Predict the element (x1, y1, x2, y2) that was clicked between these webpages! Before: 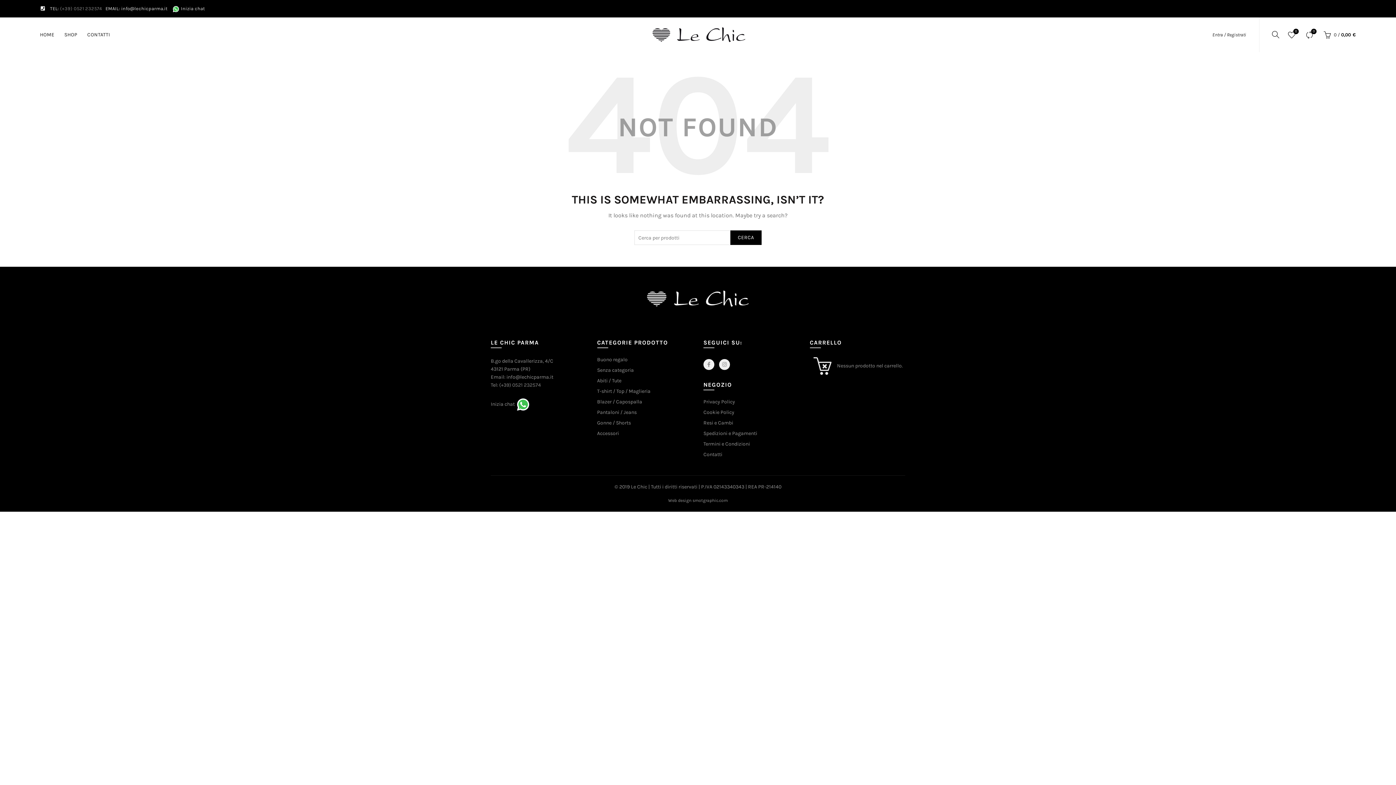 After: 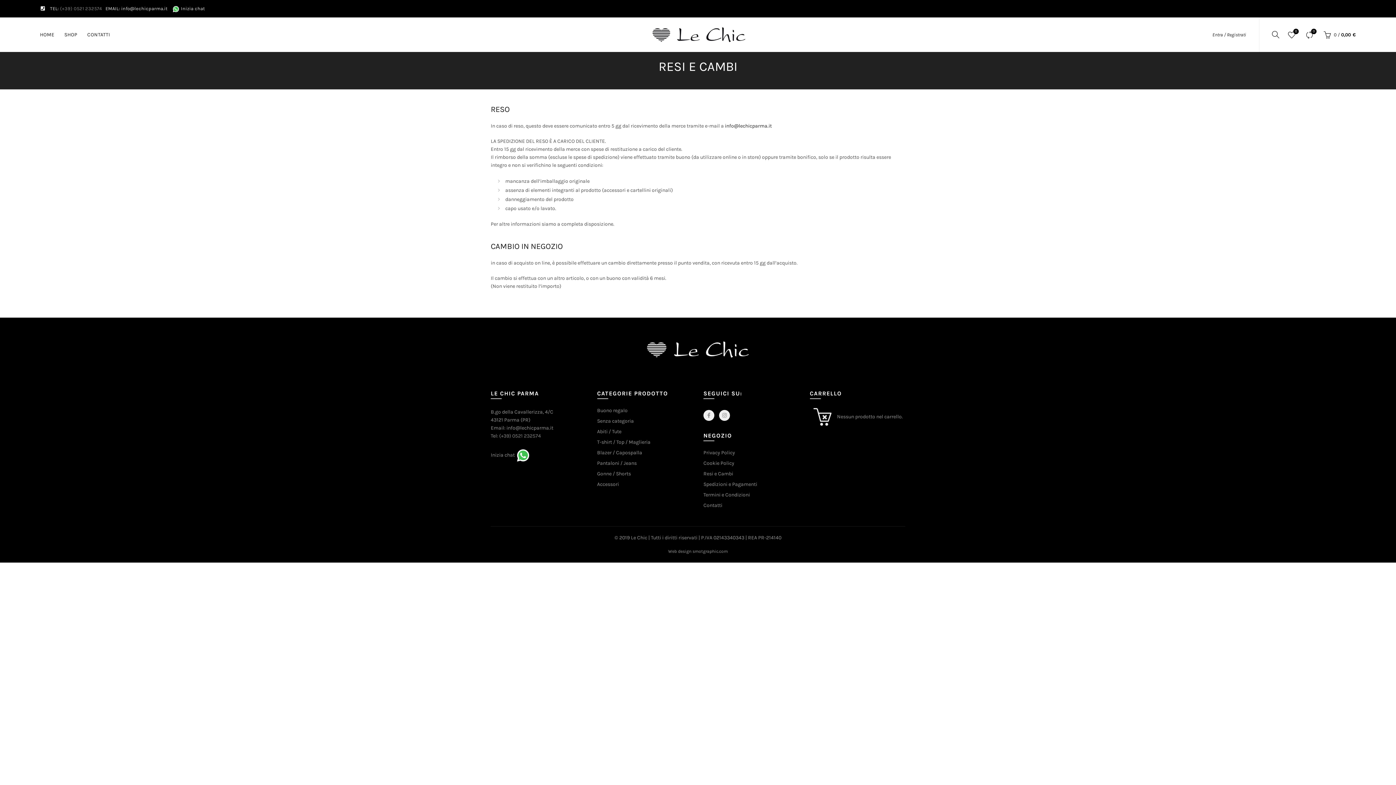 Action: label: Resi e Cambi bbox: (703, 420, 733, 426)